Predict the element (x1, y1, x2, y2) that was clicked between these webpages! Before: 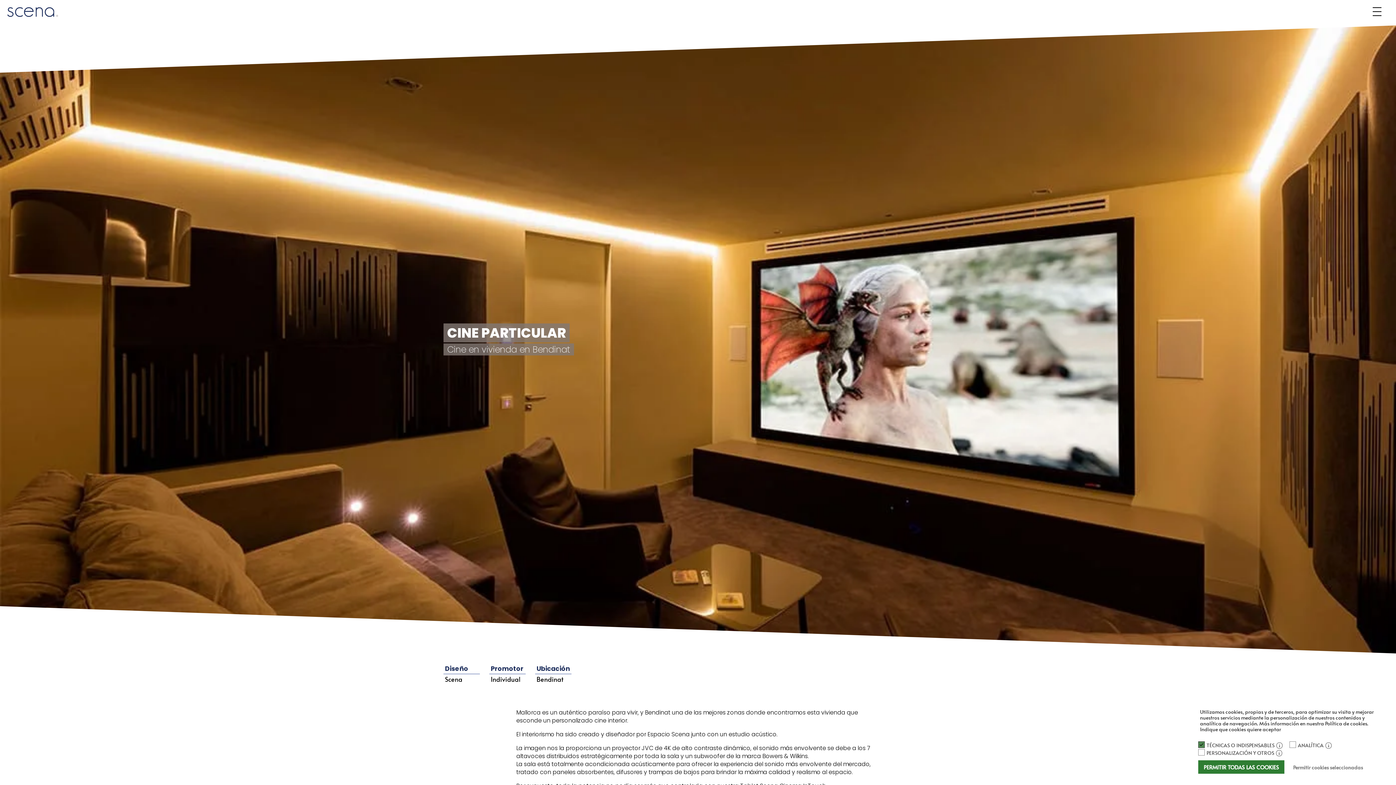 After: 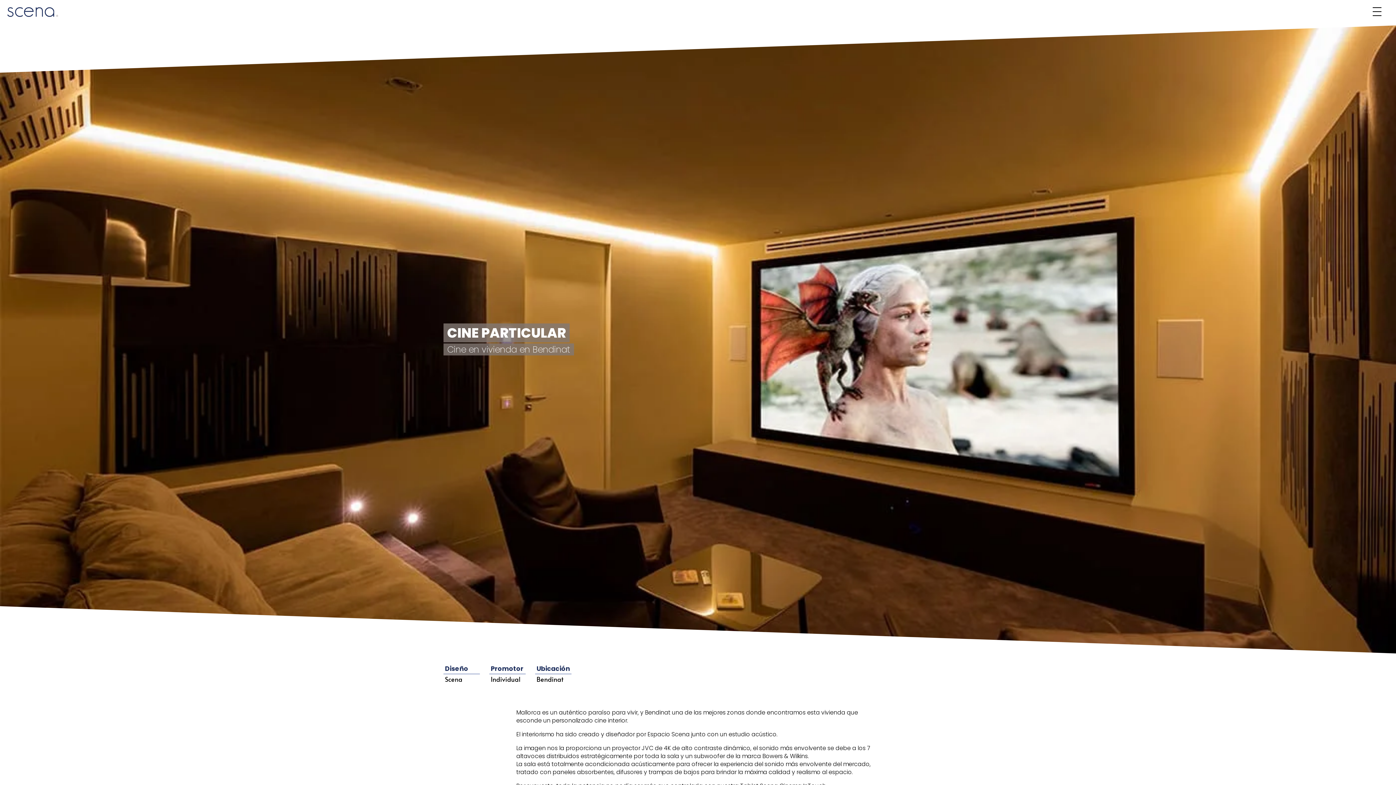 Action: label: PERMITIR TODAS LAS COOKIES bbox: (1198, 760, 1284, 774)